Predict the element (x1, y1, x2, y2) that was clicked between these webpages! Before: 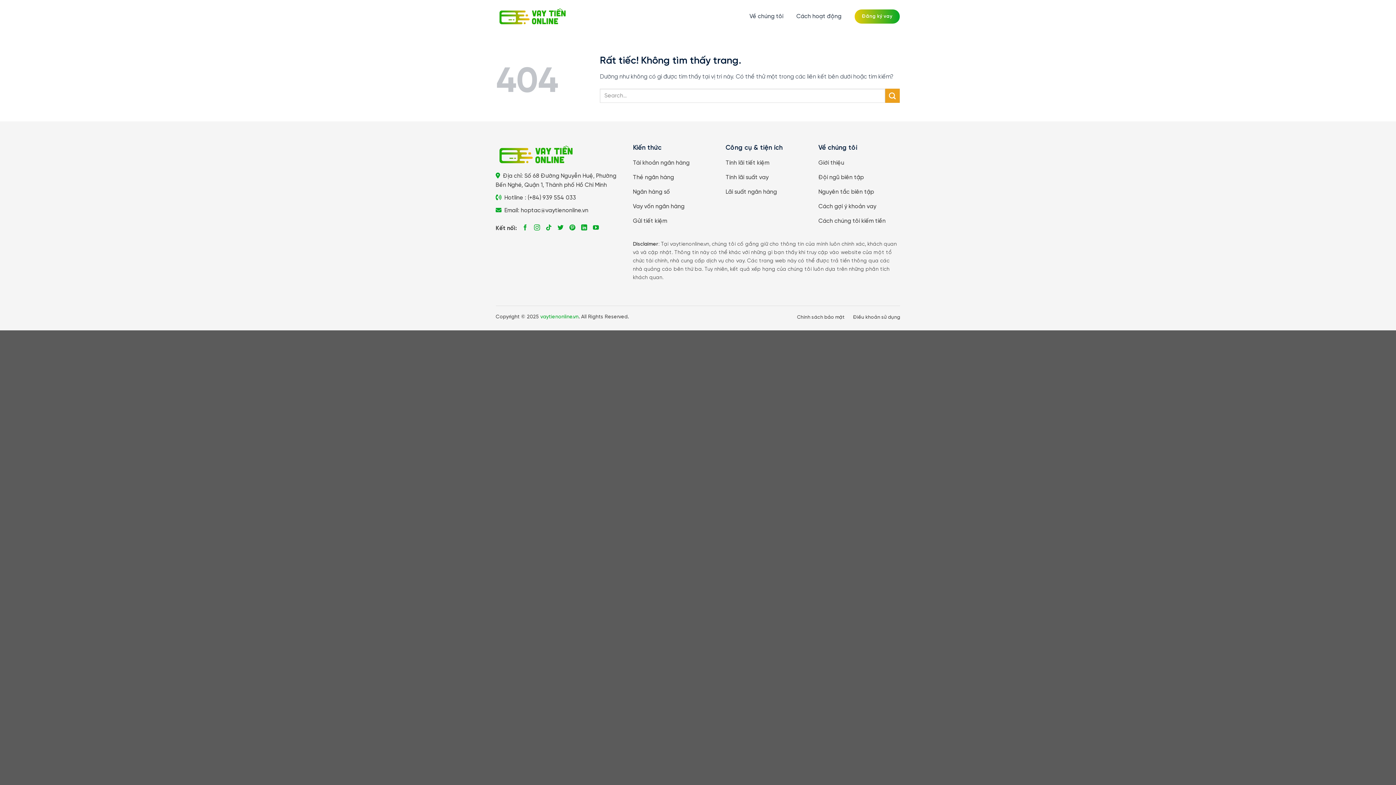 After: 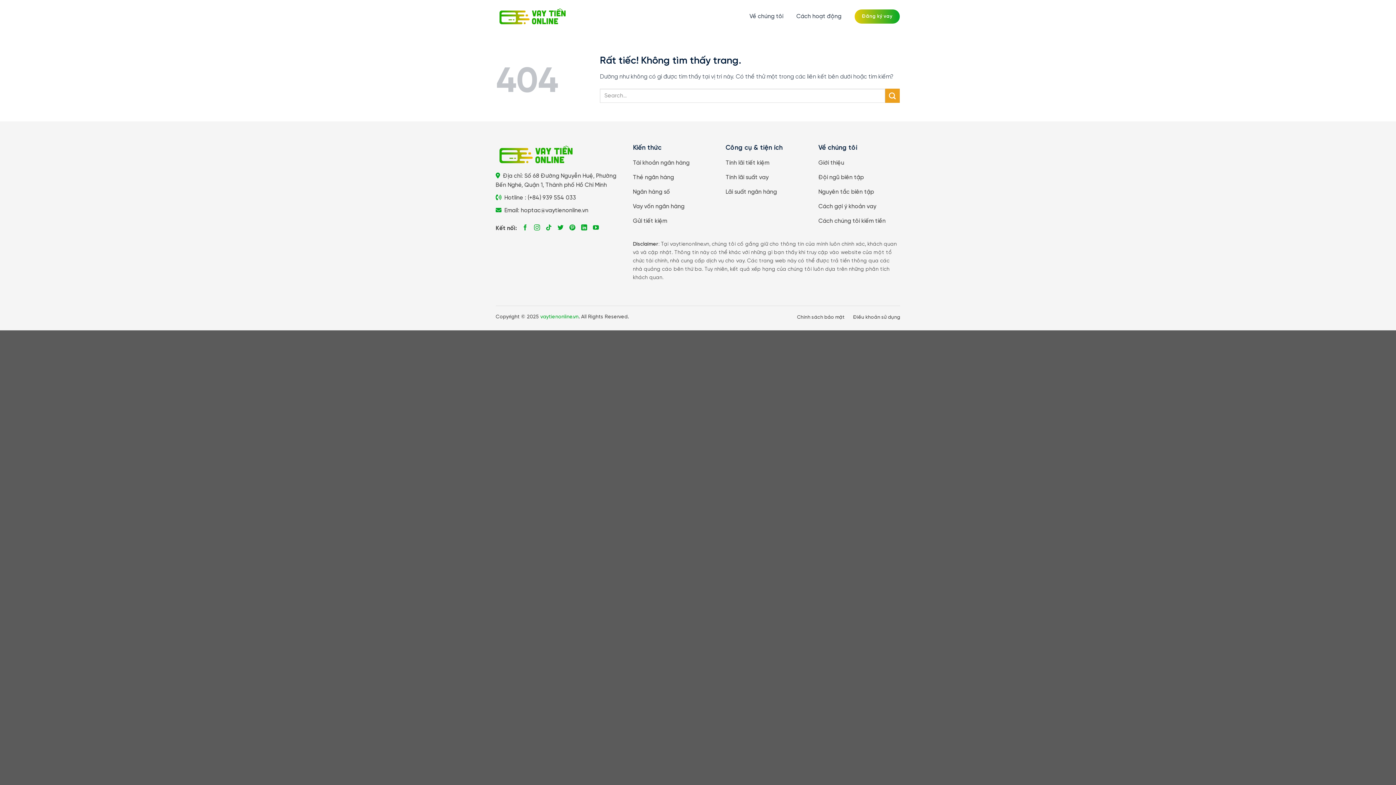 Action: label: Theo dõi trên Pinterest bbox: (569, 224, 575, 231)